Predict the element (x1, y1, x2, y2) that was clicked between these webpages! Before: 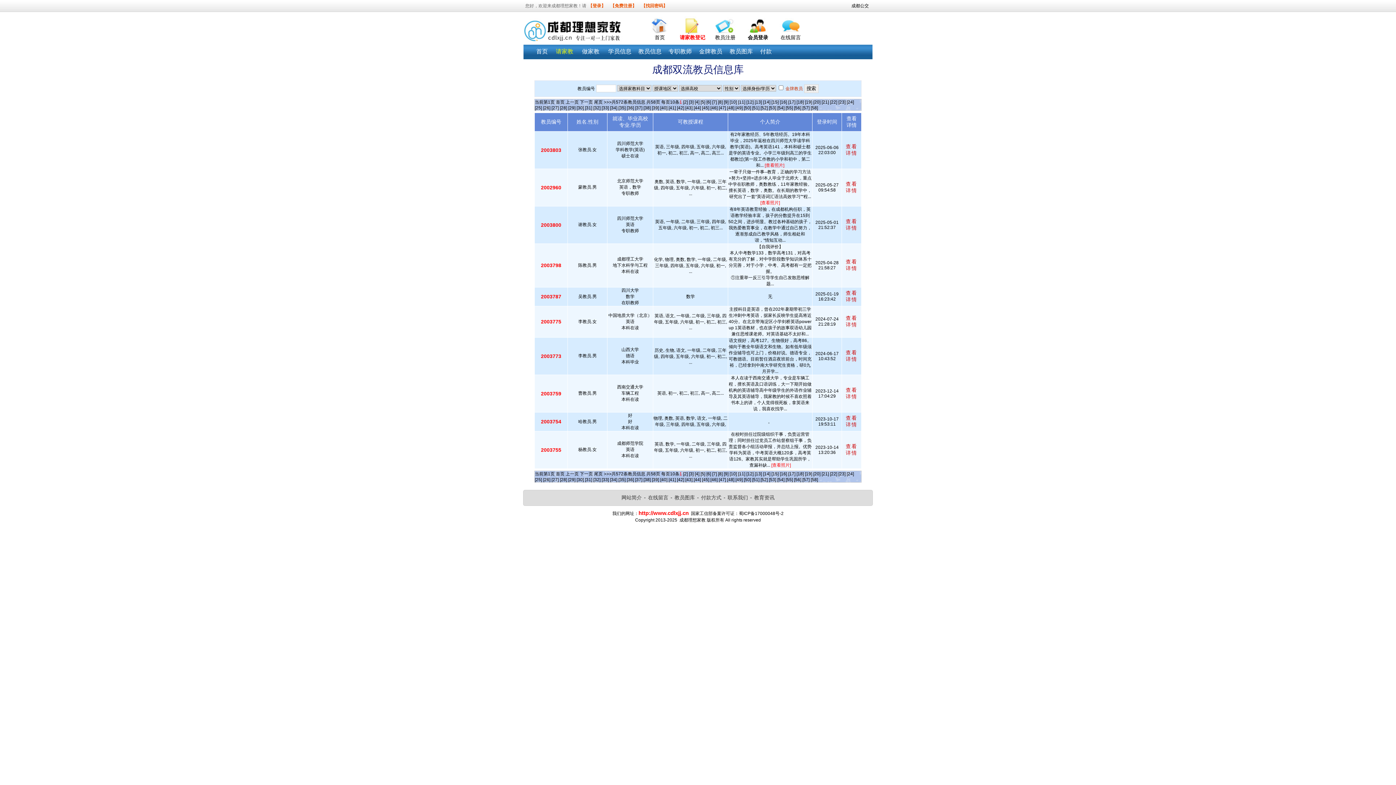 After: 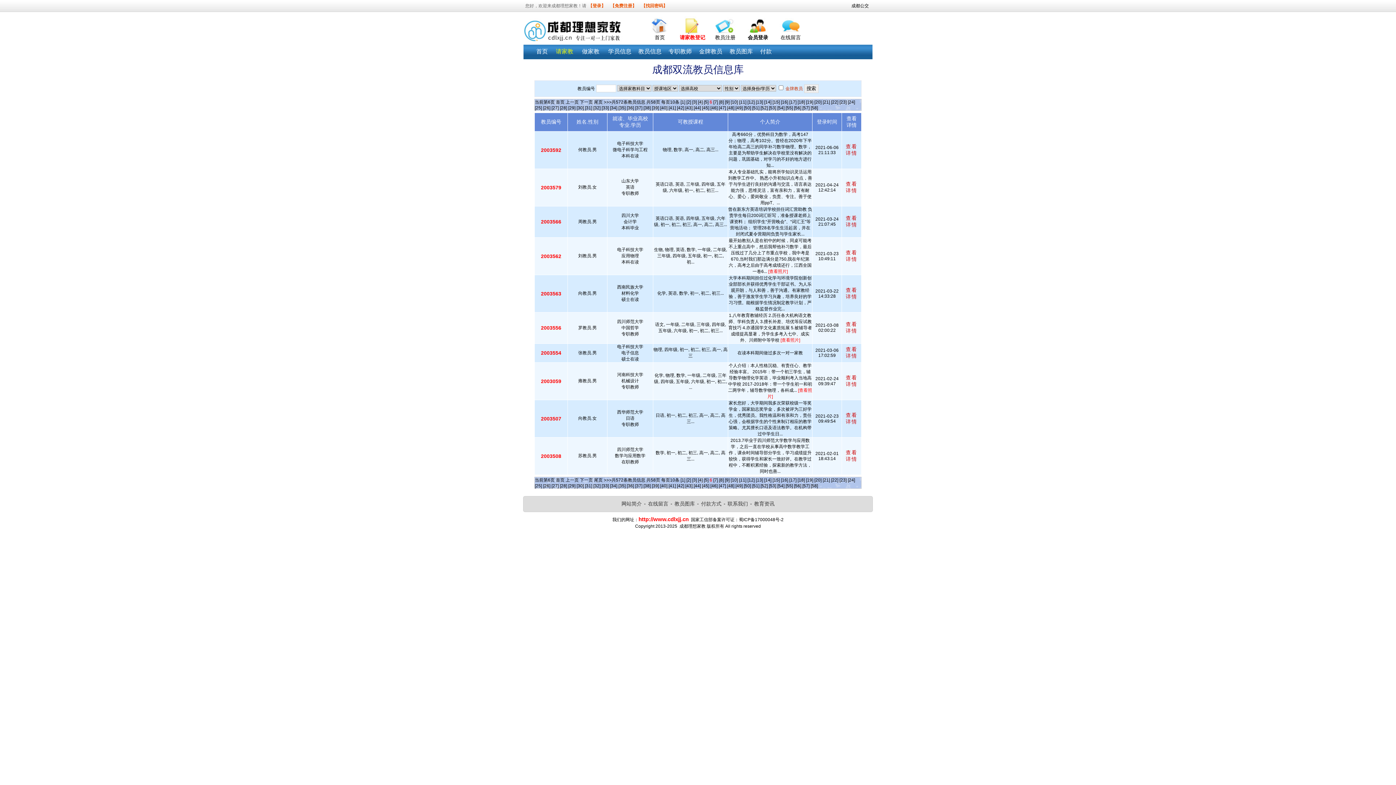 Action: label: [6] bbox: (706, 99, 711, 104)